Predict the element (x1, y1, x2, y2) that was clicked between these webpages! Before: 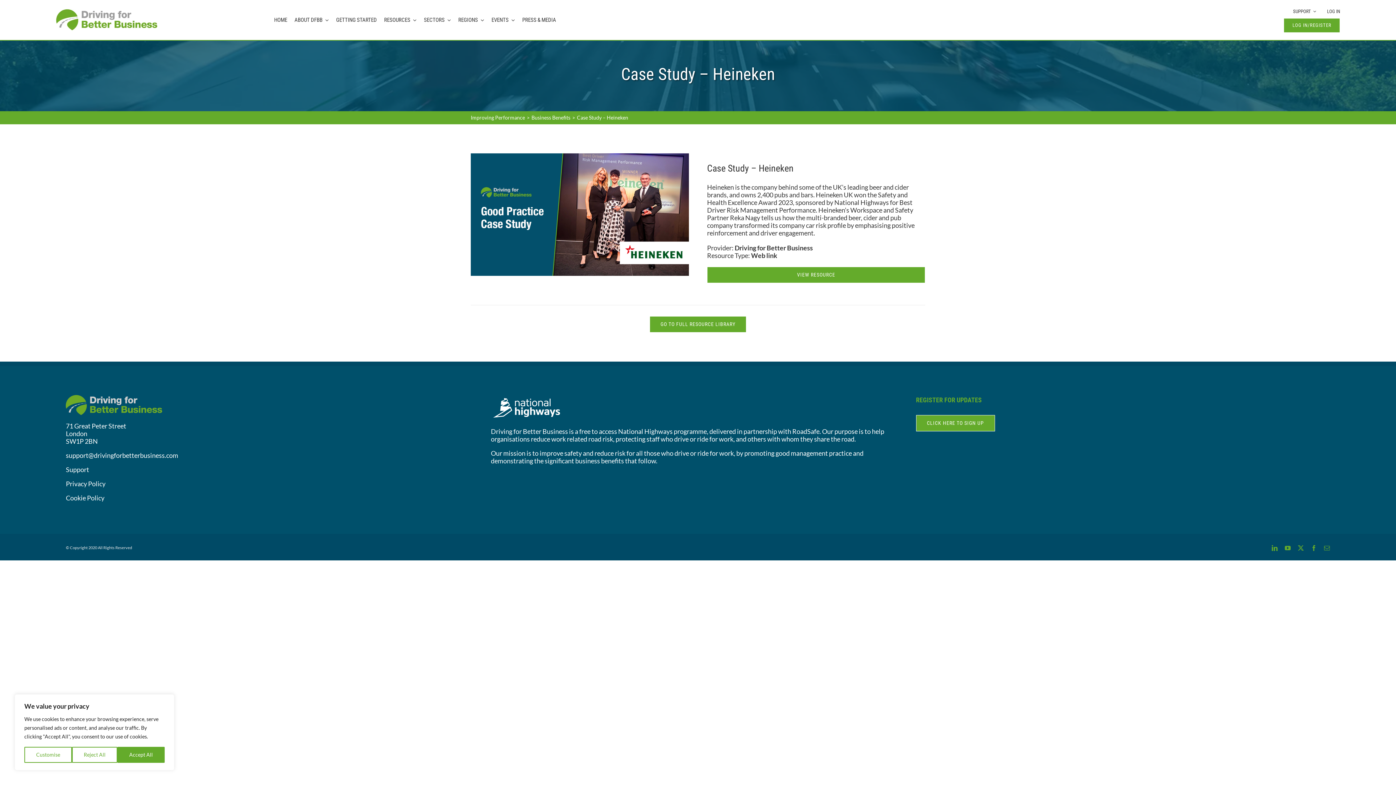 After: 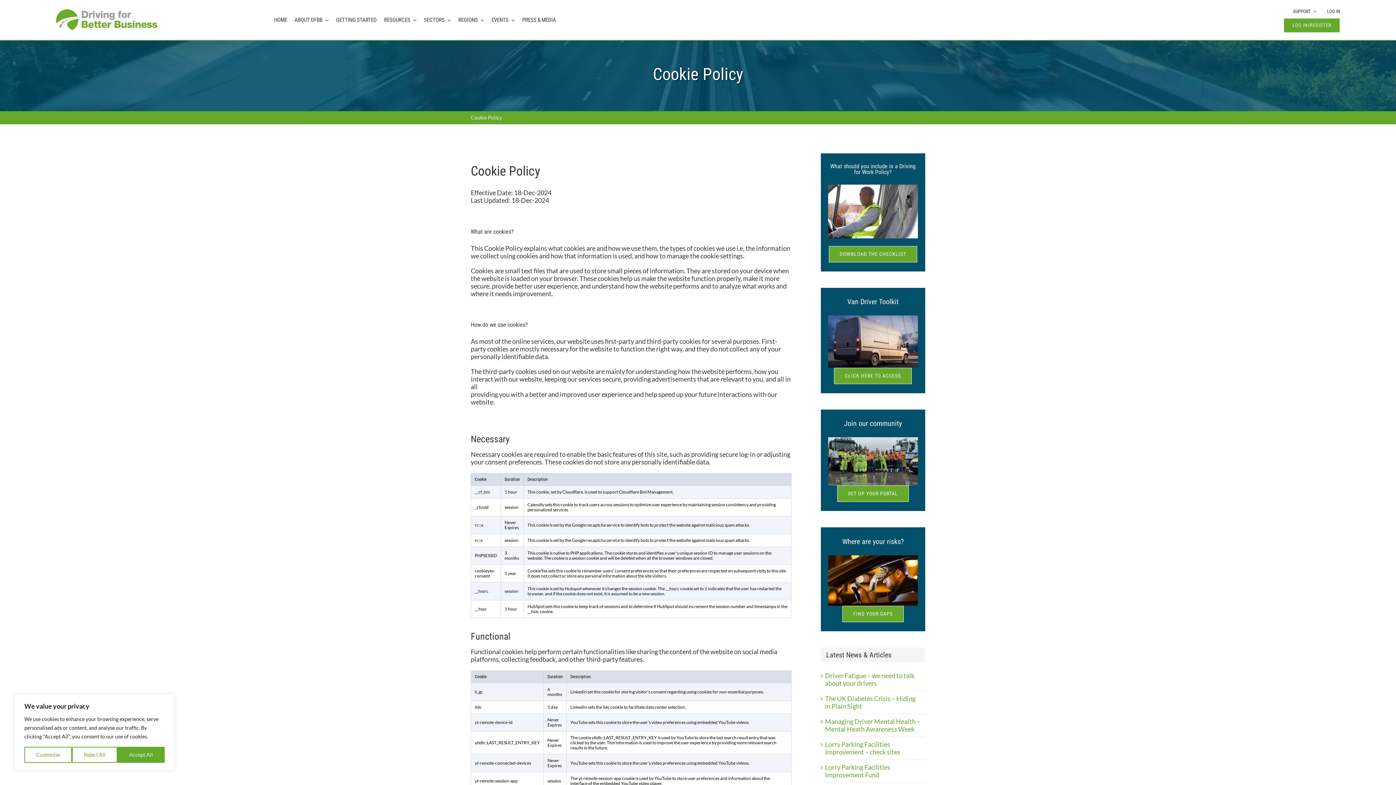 Action: bbox: (65, 494, 104, 502) label: Cookie Policy